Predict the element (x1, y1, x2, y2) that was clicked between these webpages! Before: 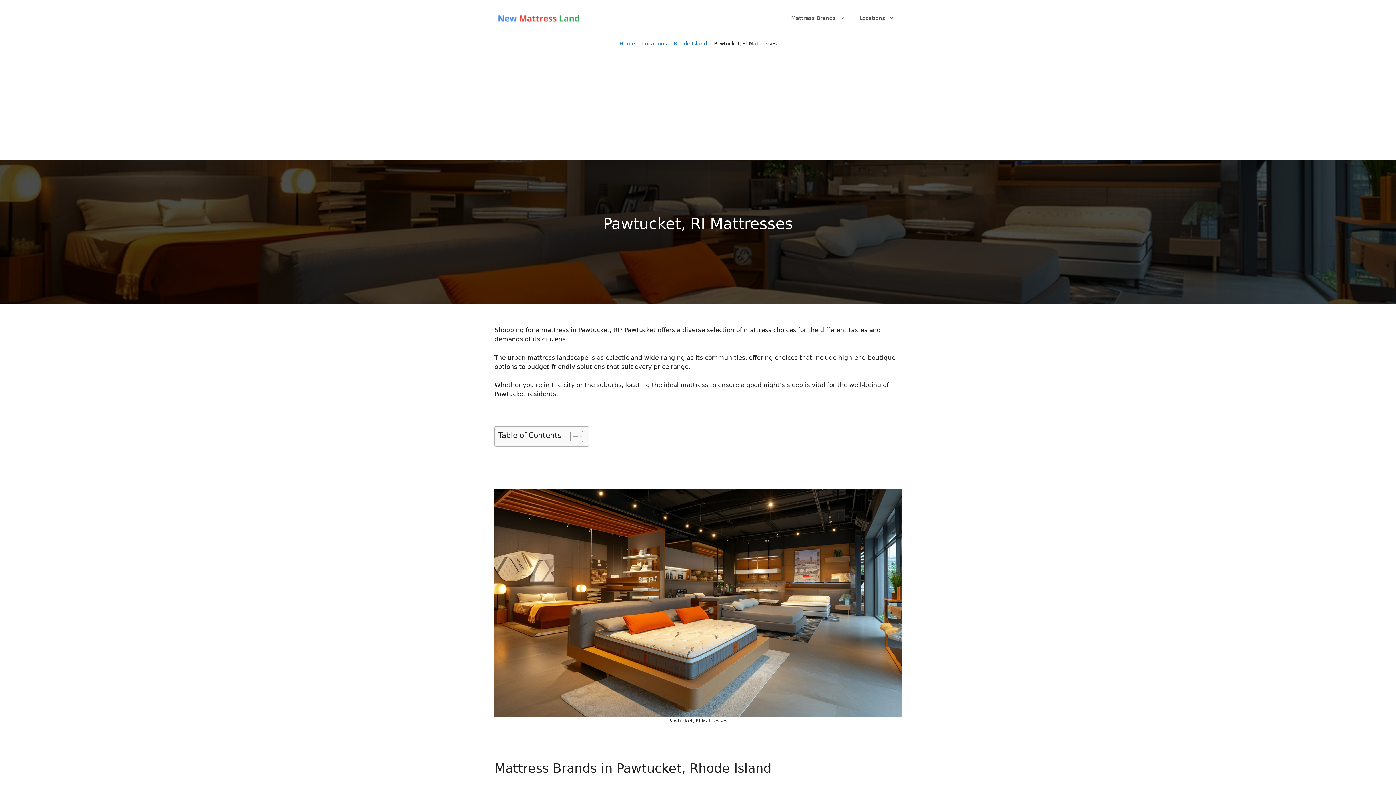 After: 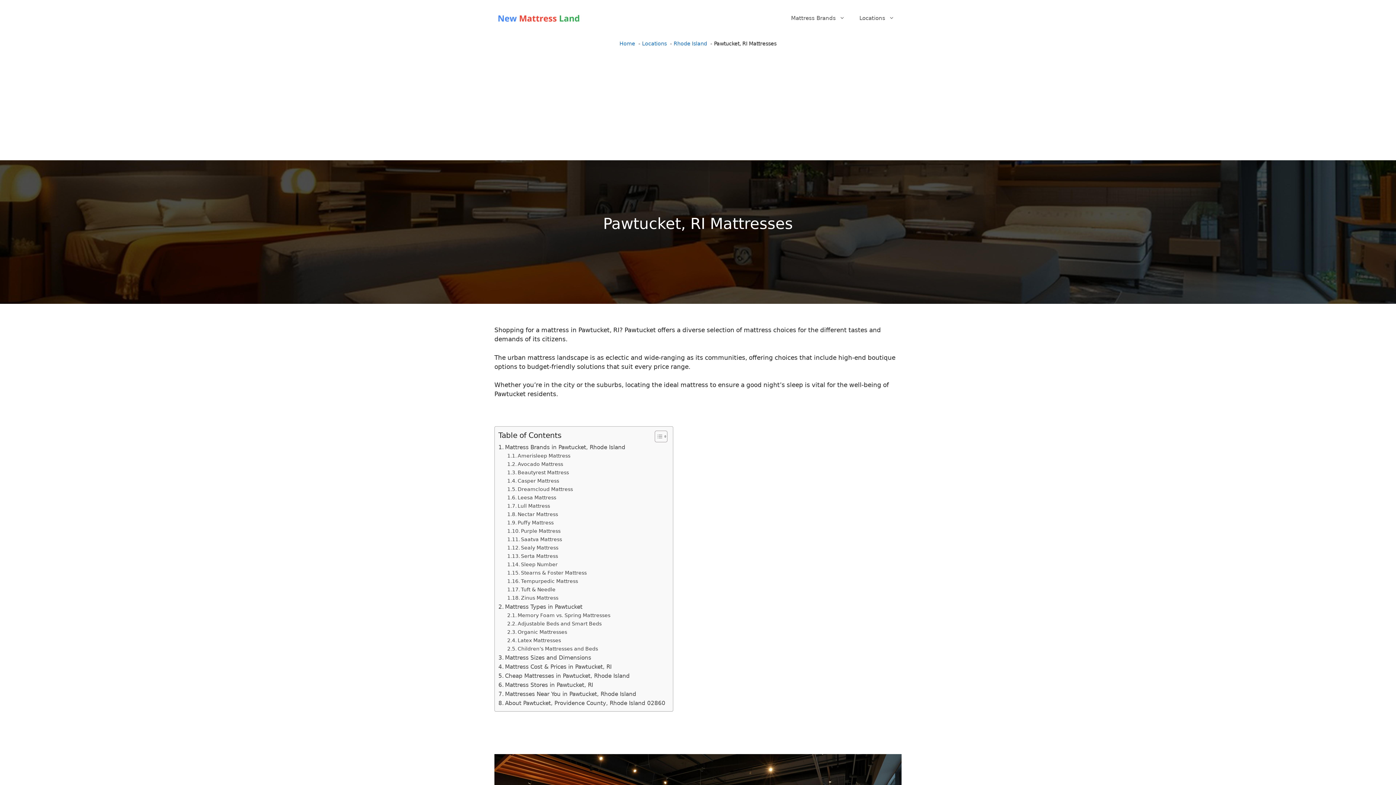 Action: bbox: (565, 430, 581, 442) label: Toggle Table of Content